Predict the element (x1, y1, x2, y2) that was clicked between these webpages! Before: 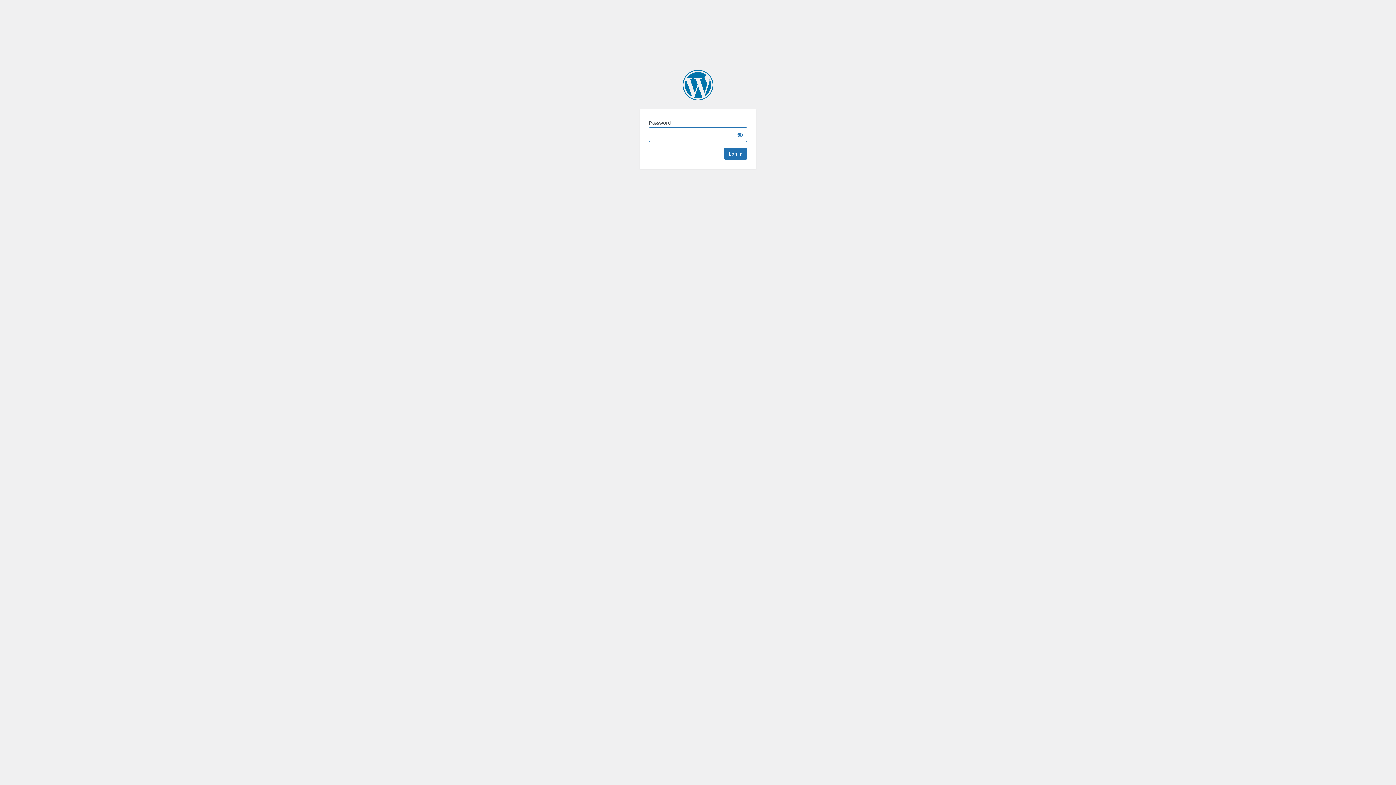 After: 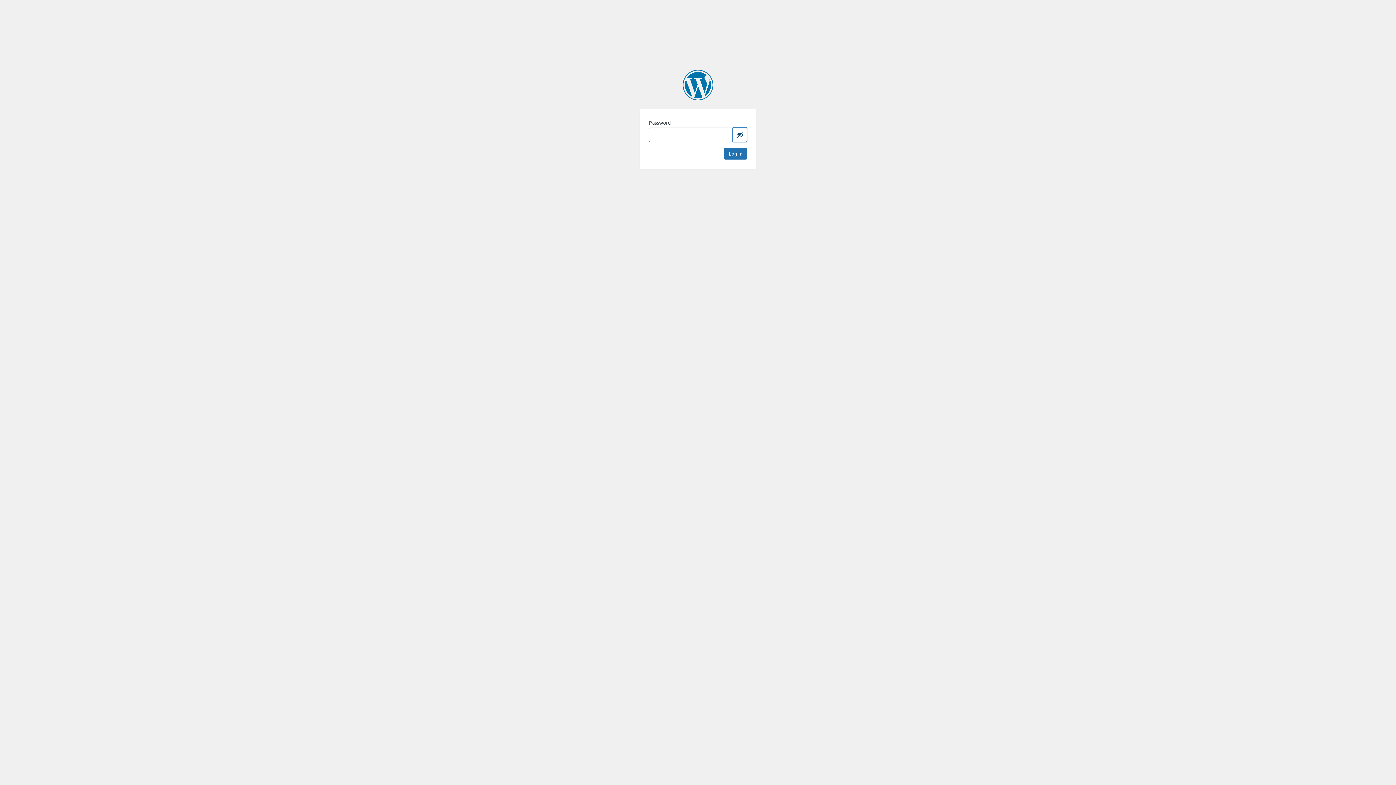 Action: label: Show password bbox: (732, 127, 747, 142)